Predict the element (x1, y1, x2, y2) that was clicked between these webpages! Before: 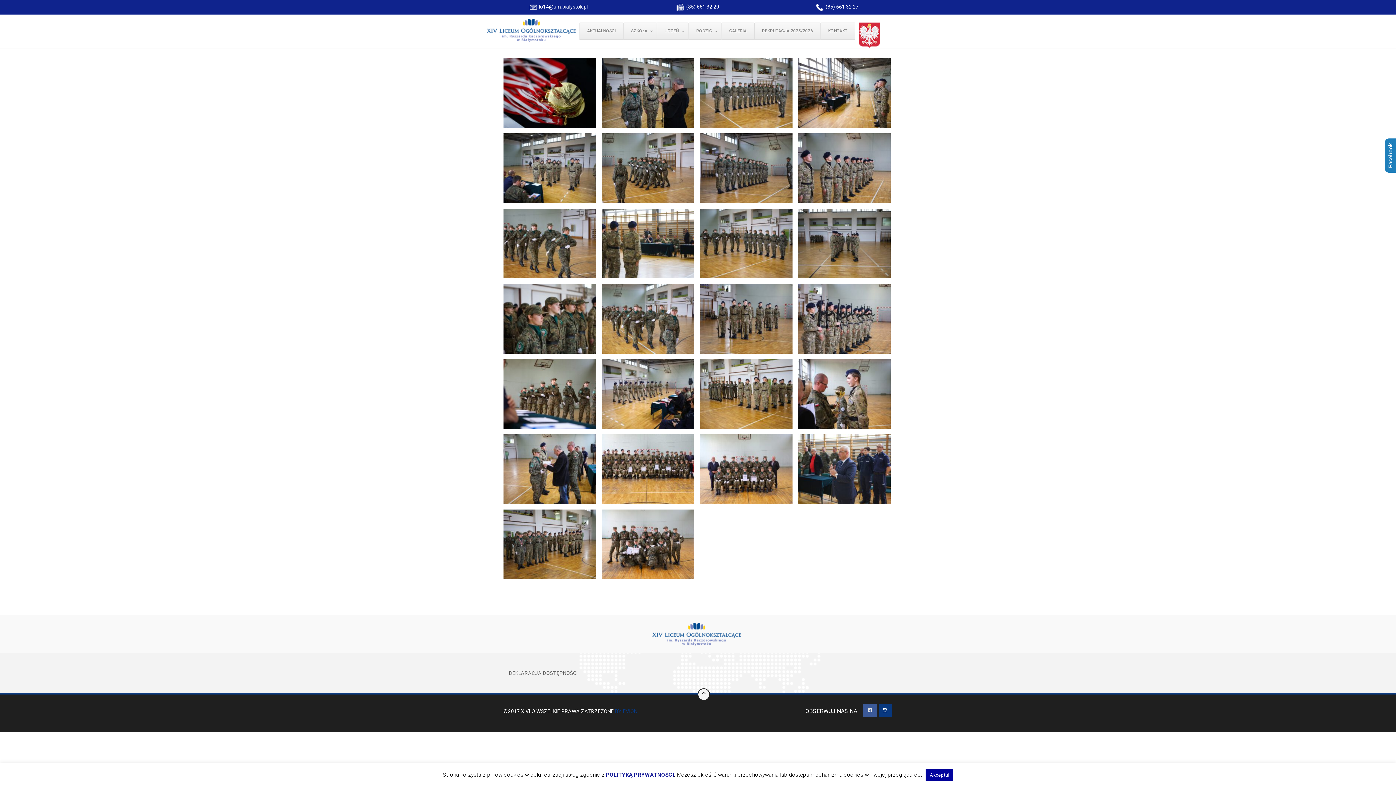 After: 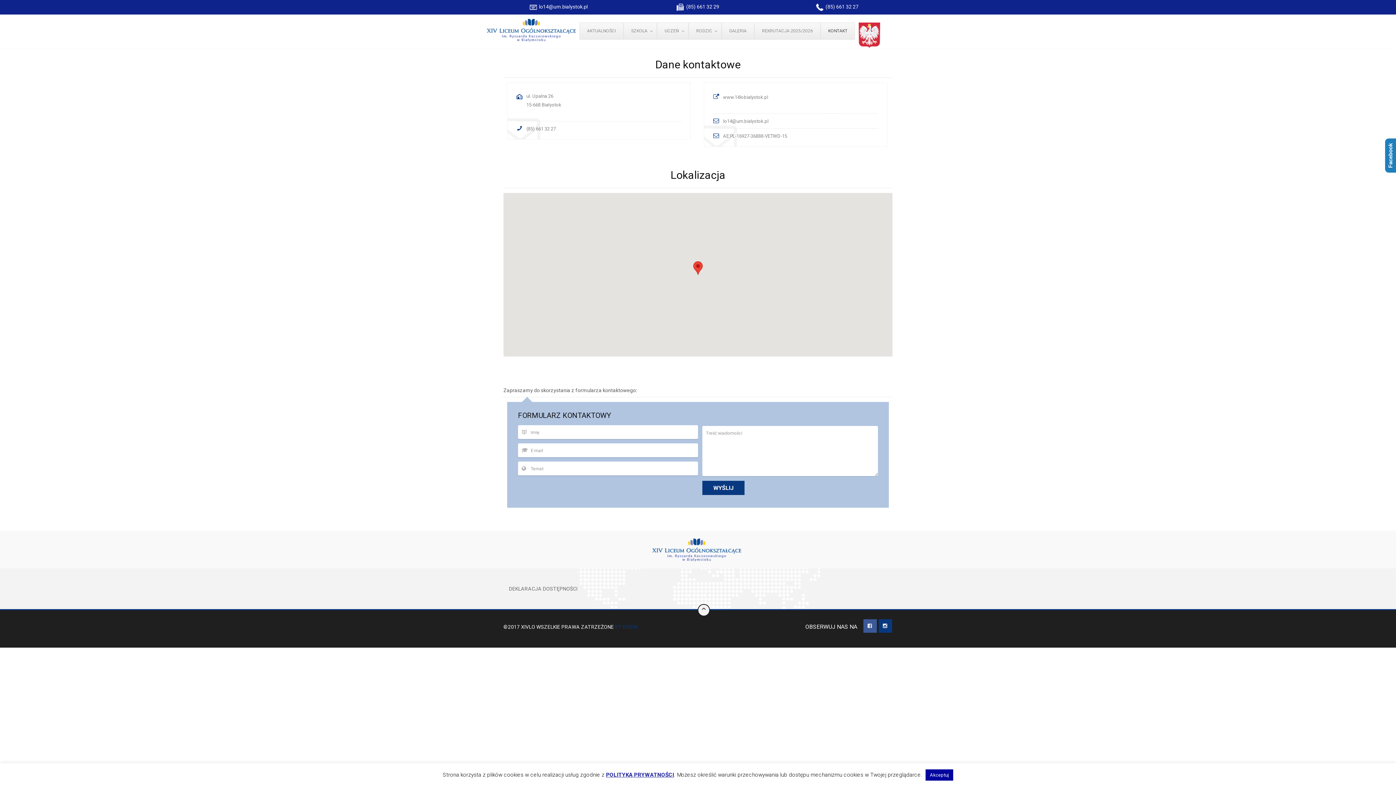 Action: bbox: (820, 22, 855, 39) label: KONTAKT